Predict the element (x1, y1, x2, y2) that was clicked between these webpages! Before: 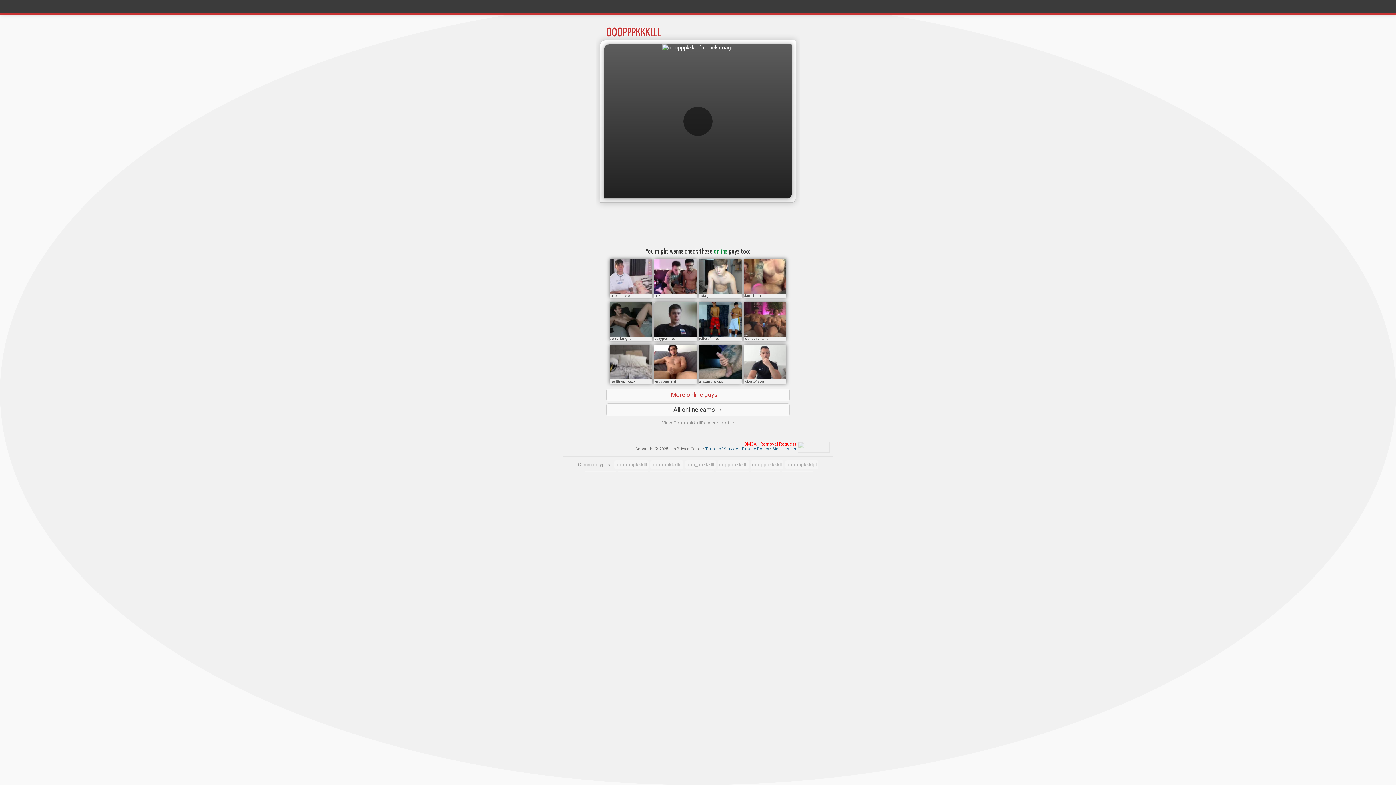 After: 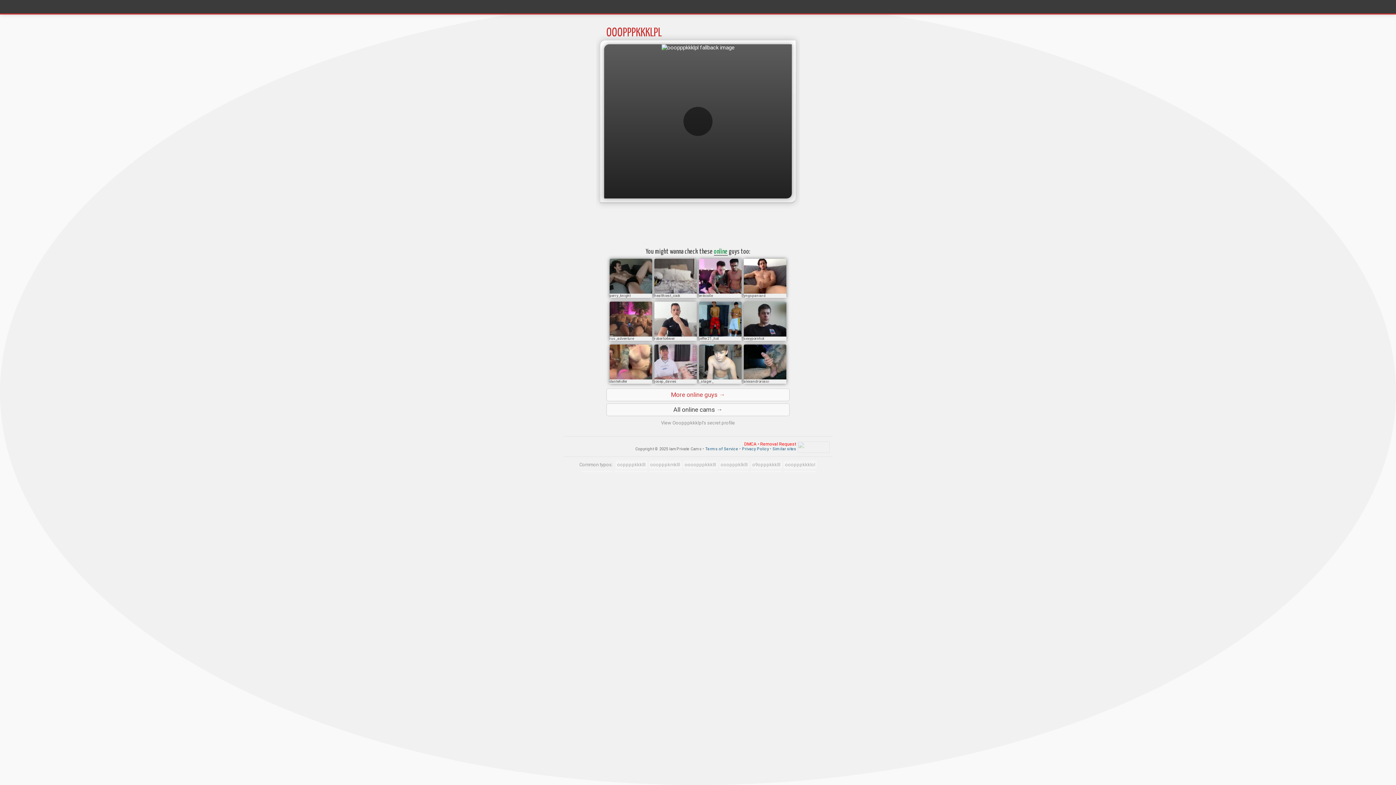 Action: bbox: (783, 462, 818, 467) label: ooopppkkklpl